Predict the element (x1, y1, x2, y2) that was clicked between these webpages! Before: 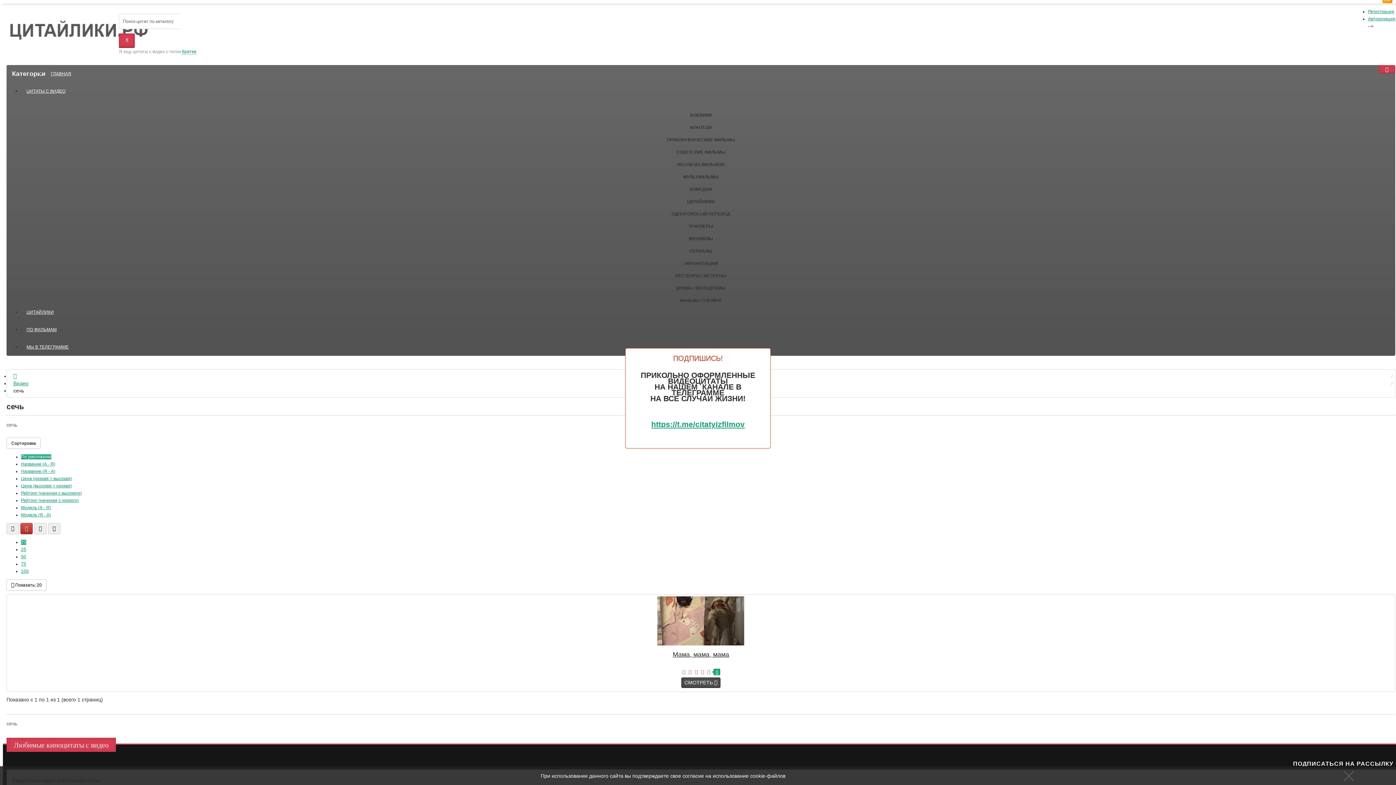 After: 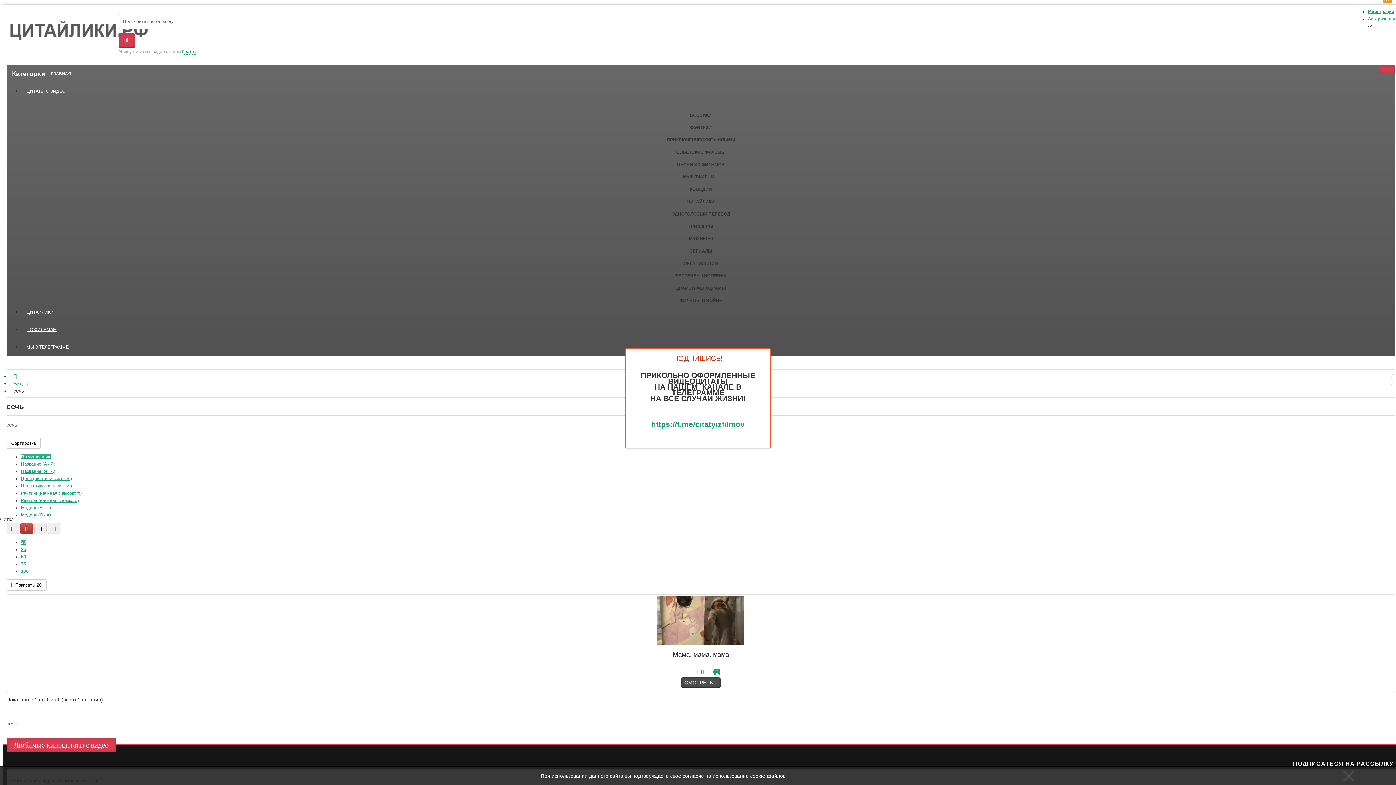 Action: bbox: (20, 523, 32, 534)